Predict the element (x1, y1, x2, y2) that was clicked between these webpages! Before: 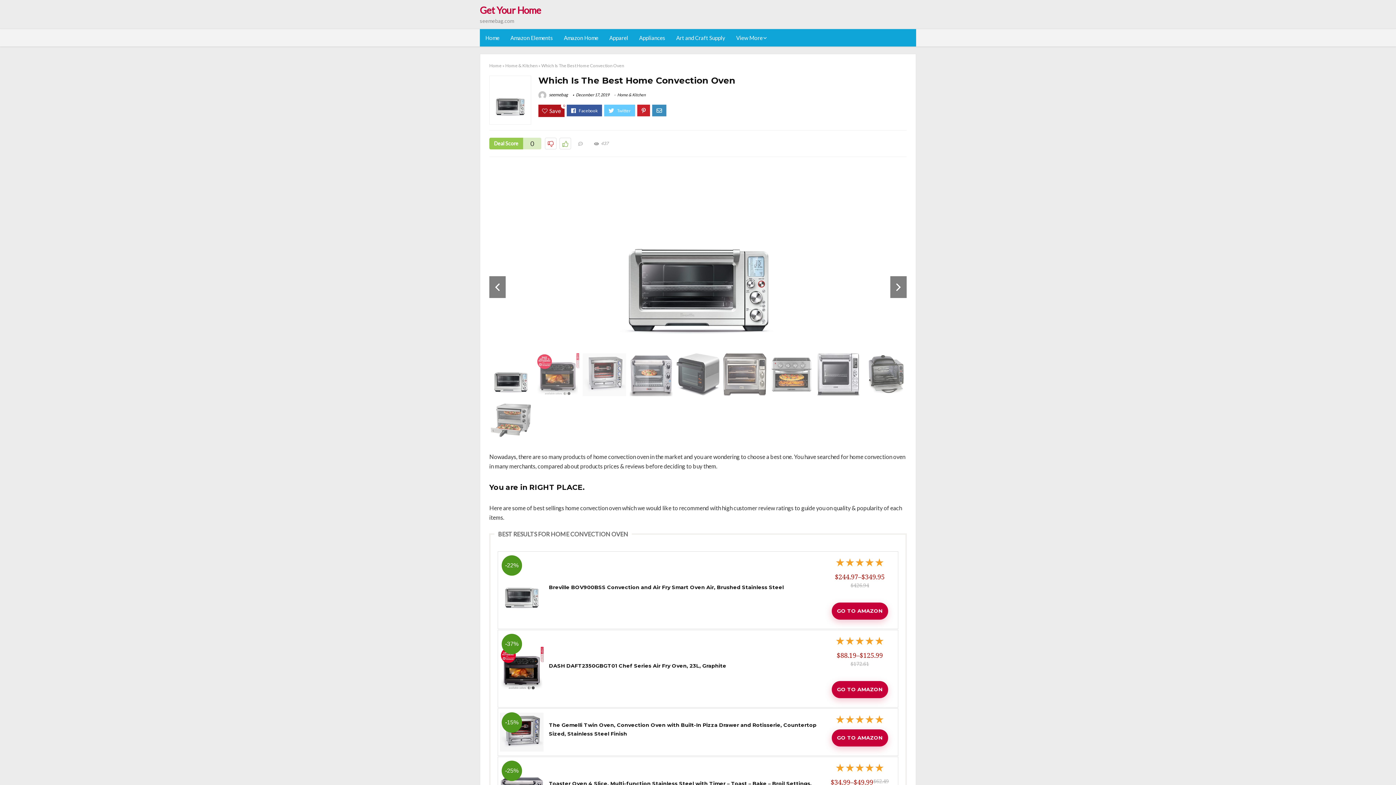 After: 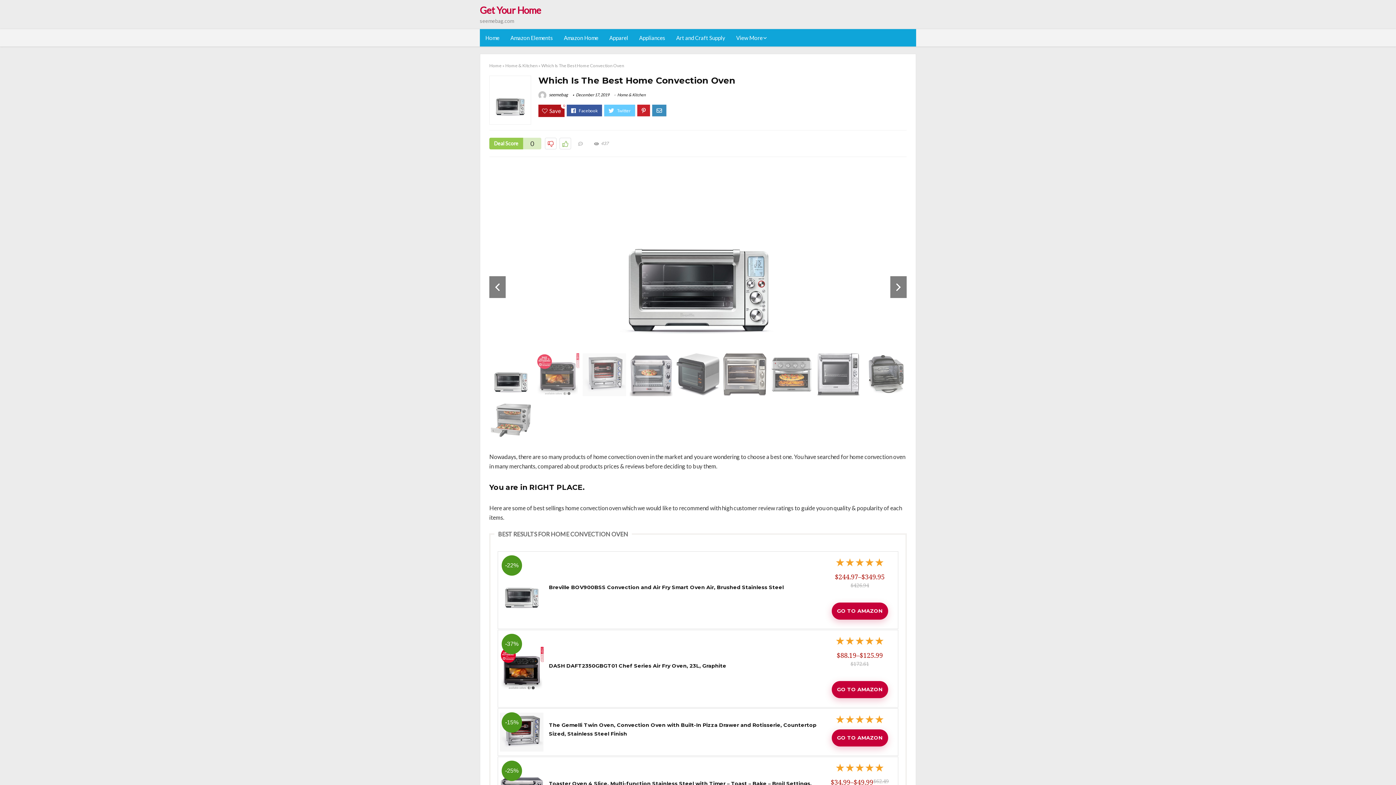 Action: bbox: (500, 777, 543, 784) label: -25%